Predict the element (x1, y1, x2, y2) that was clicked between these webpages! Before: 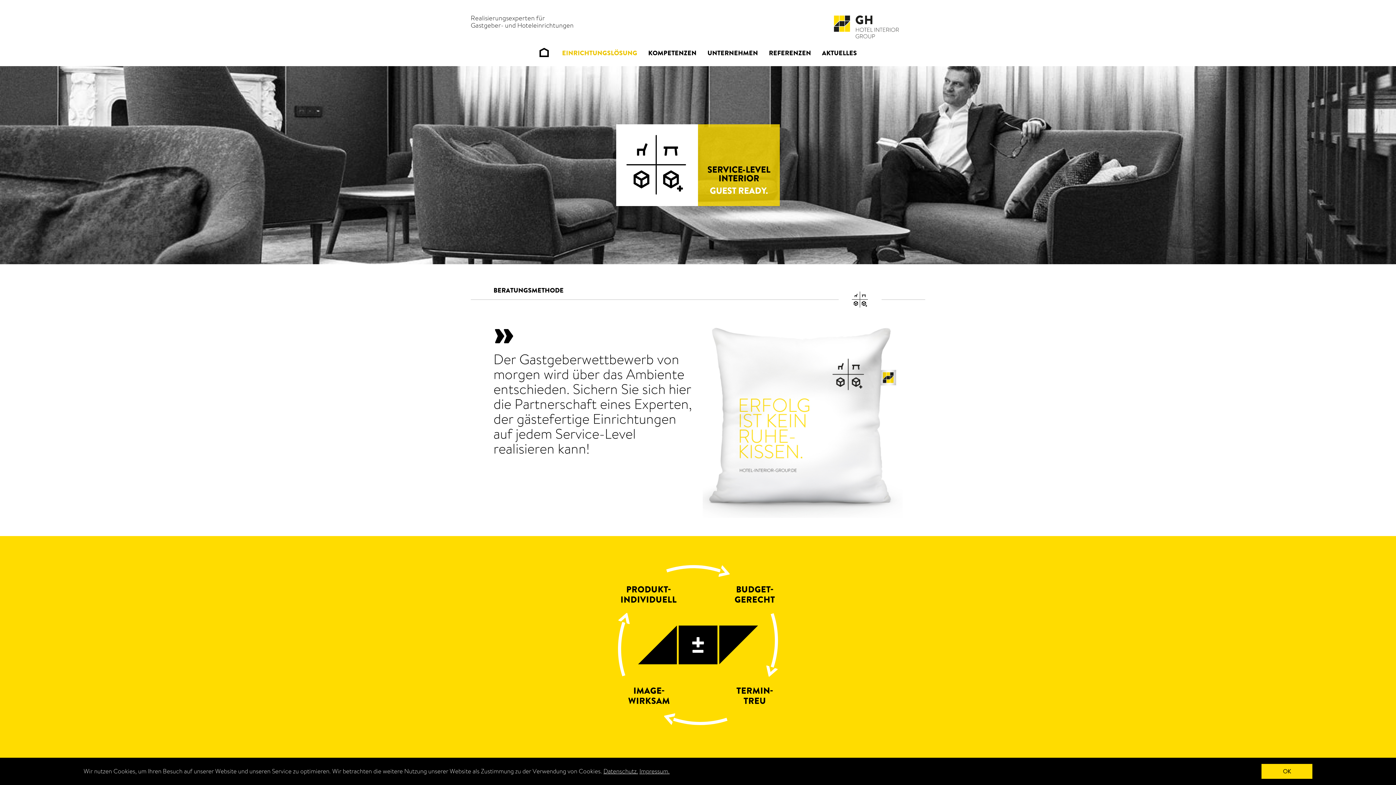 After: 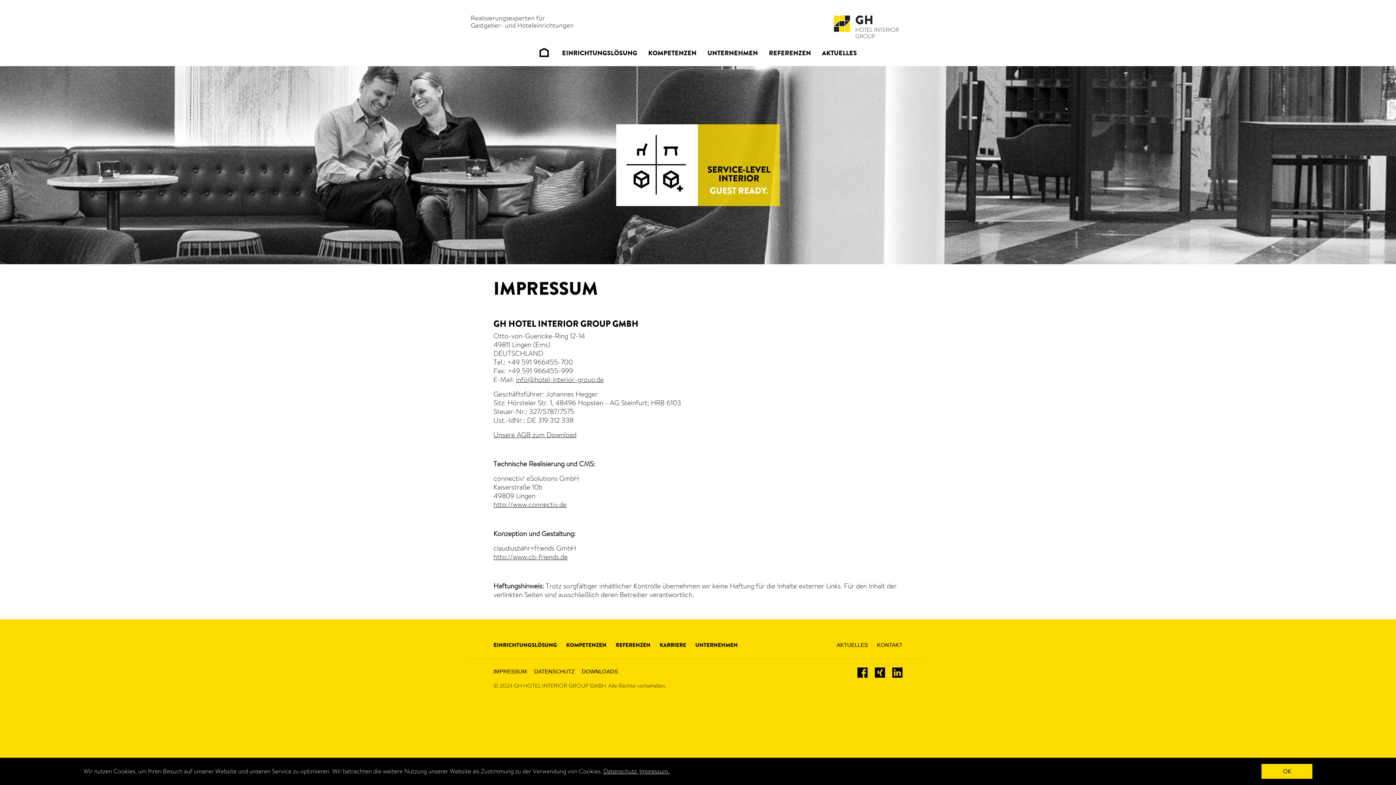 Action: bbox: (639, 767, 669, 775) label: Impressum.